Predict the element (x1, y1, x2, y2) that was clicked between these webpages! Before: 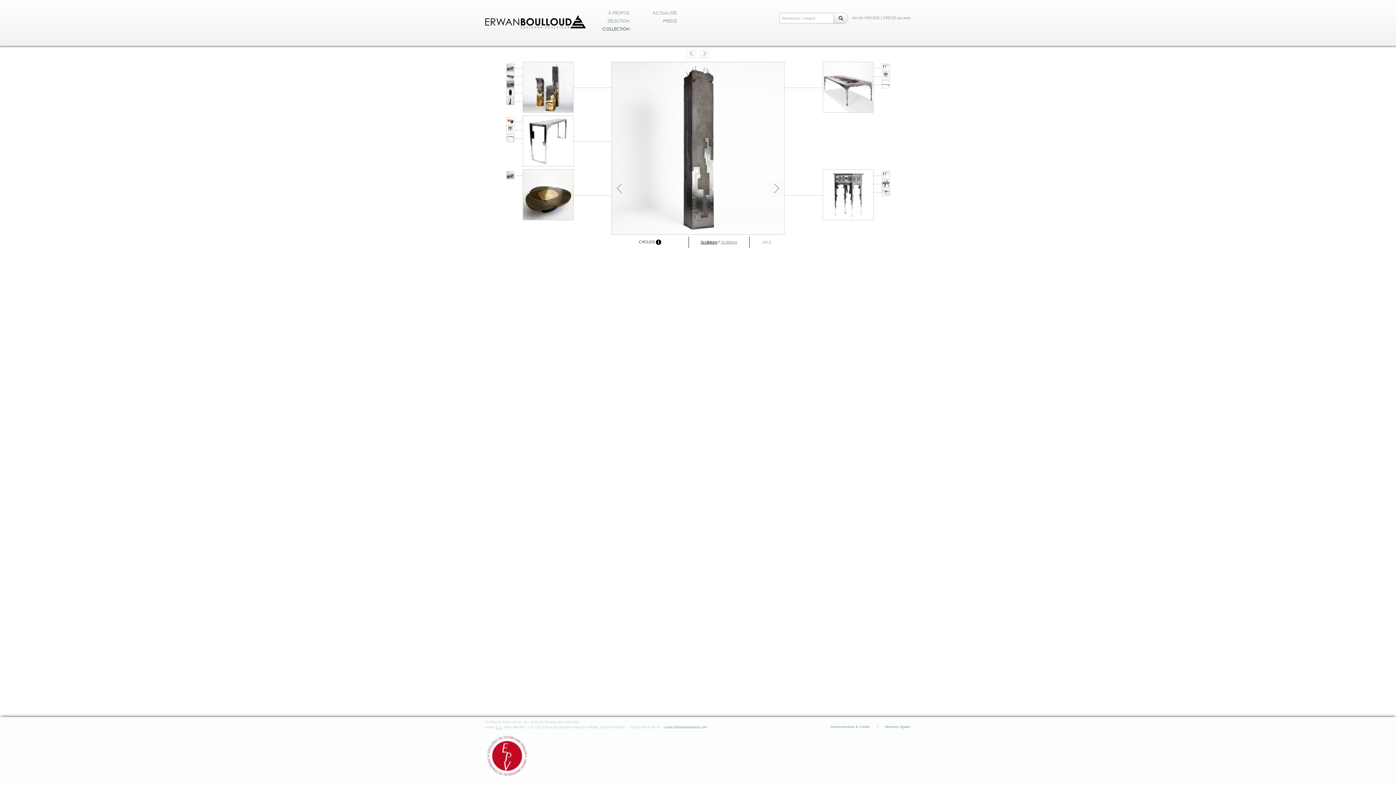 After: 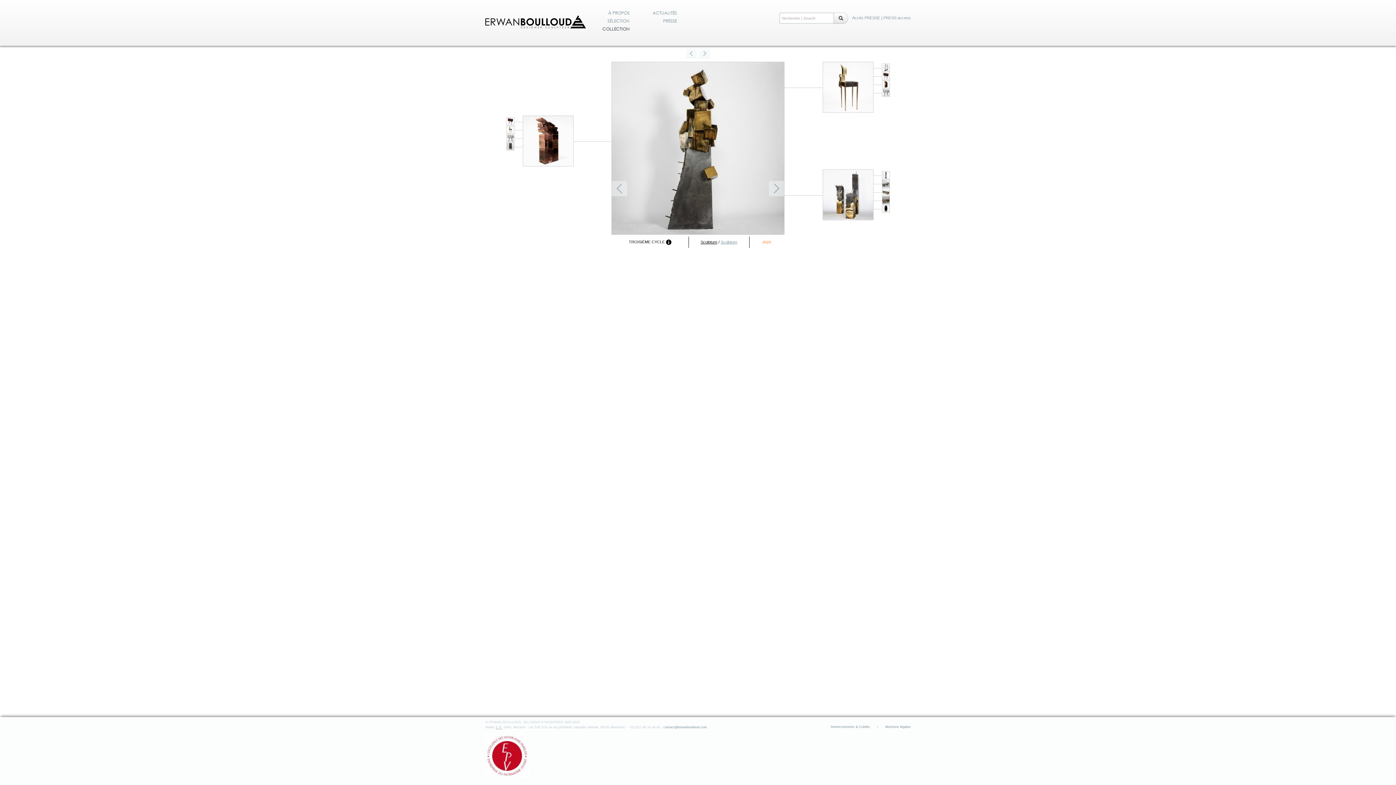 Action: bbox: (506, 97, 514, 104)